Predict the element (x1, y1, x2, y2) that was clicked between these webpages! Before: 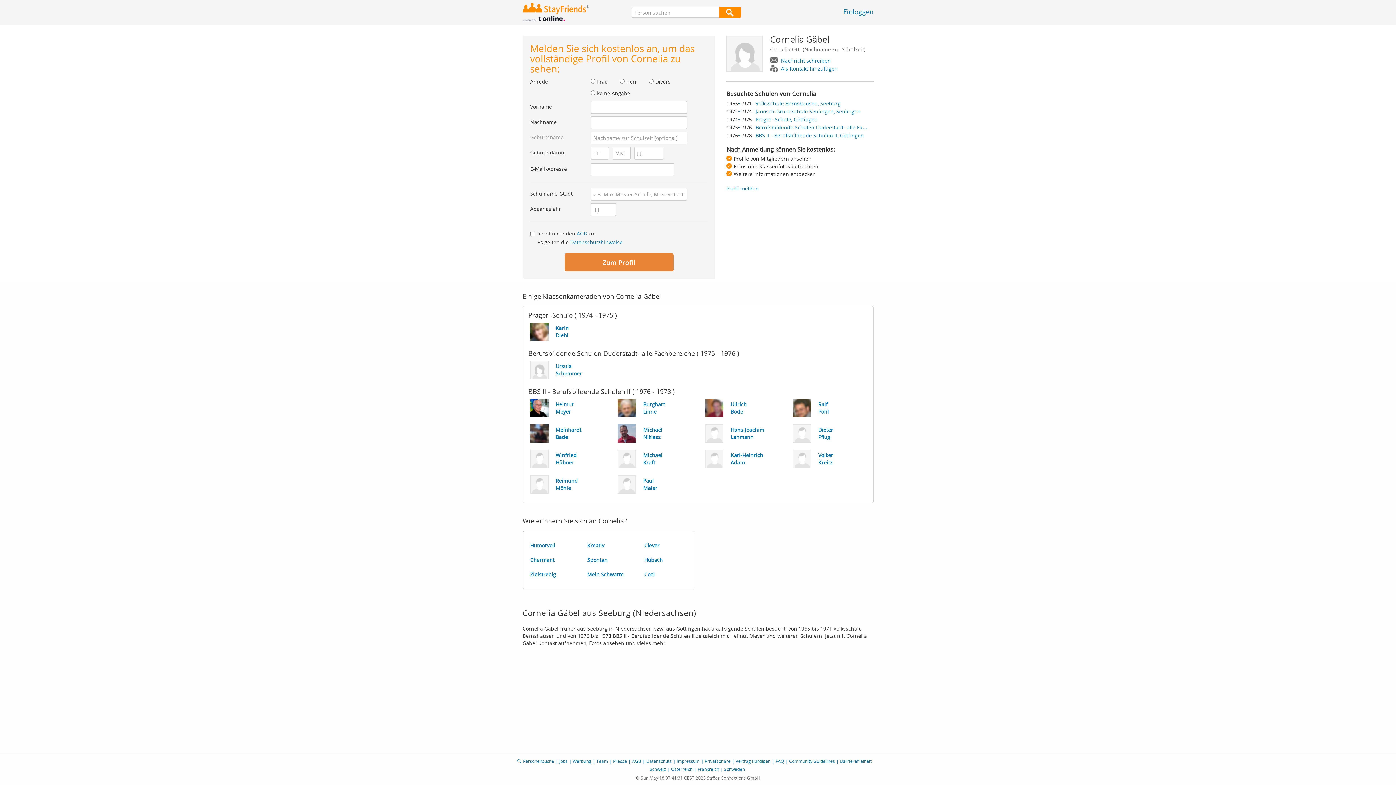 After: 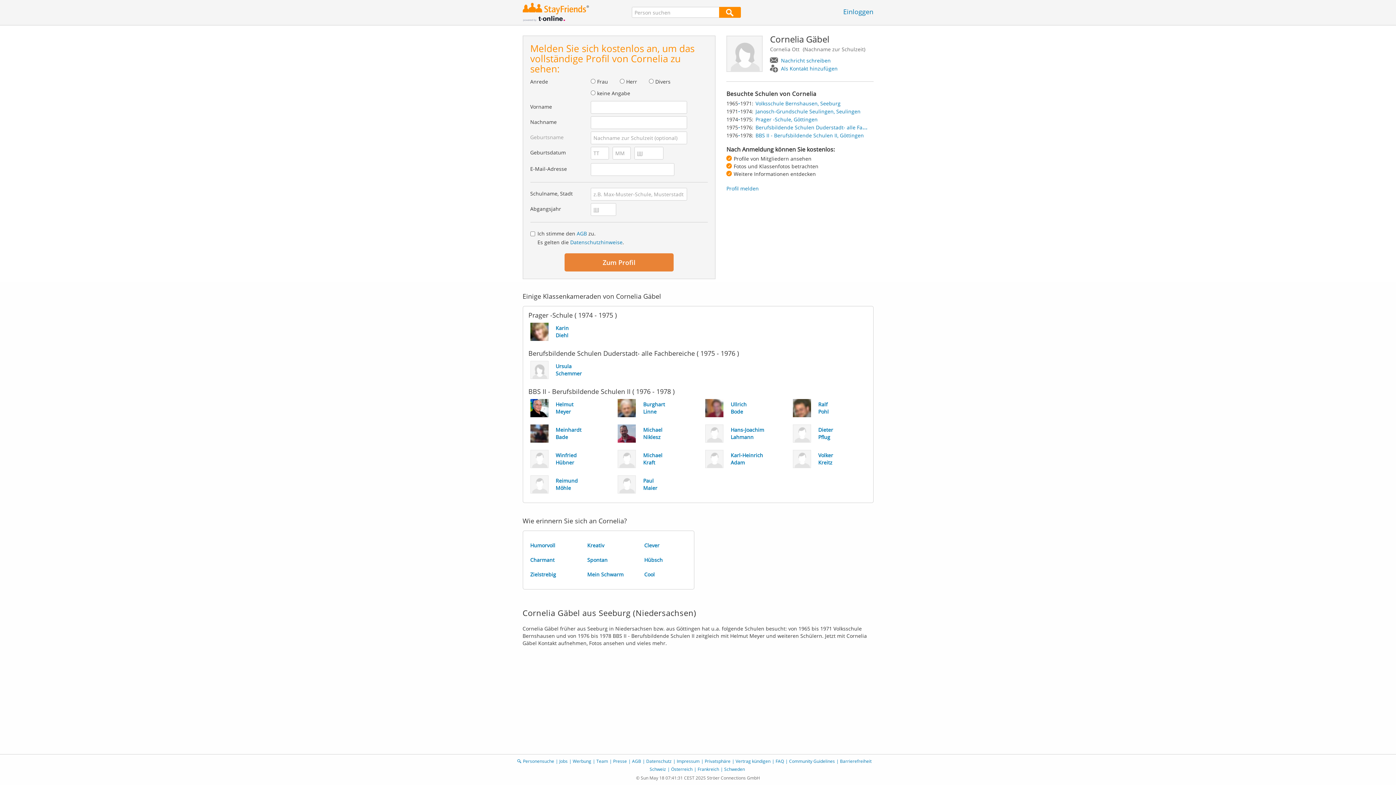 Action: bbox: (779, 357, 864, 382)